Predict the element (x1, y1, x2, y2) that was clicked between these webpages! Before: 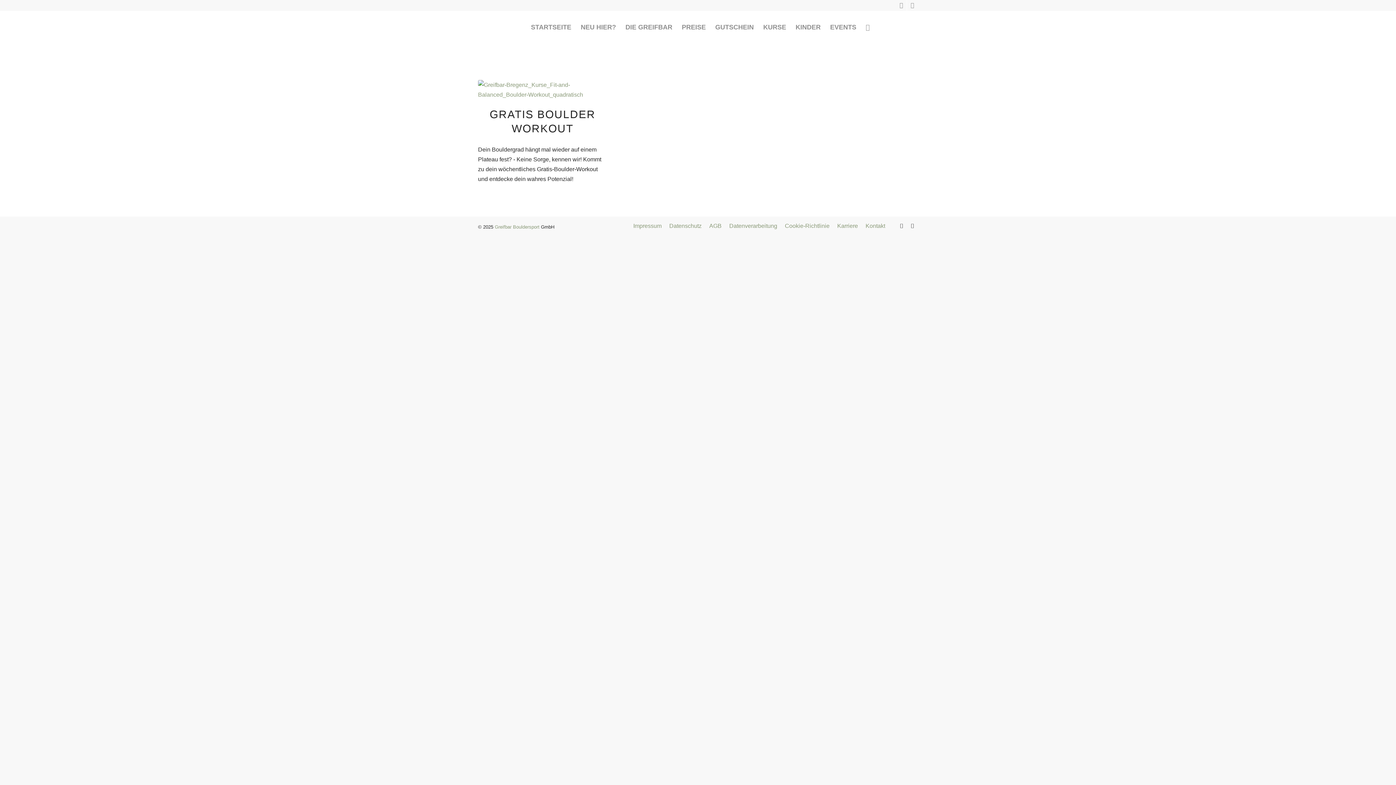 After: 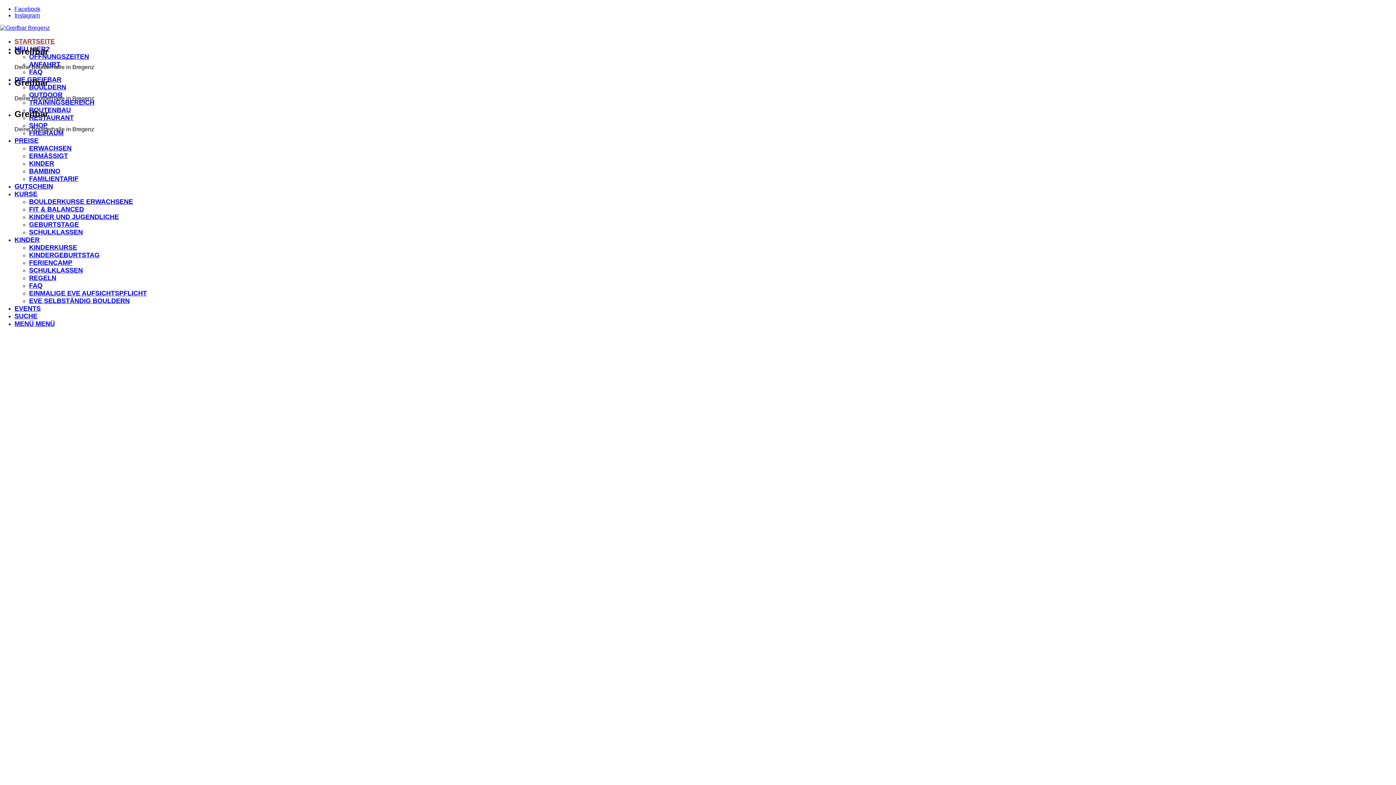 Action: bbox: (576, 18, 620, 36) label: NEU HIER?